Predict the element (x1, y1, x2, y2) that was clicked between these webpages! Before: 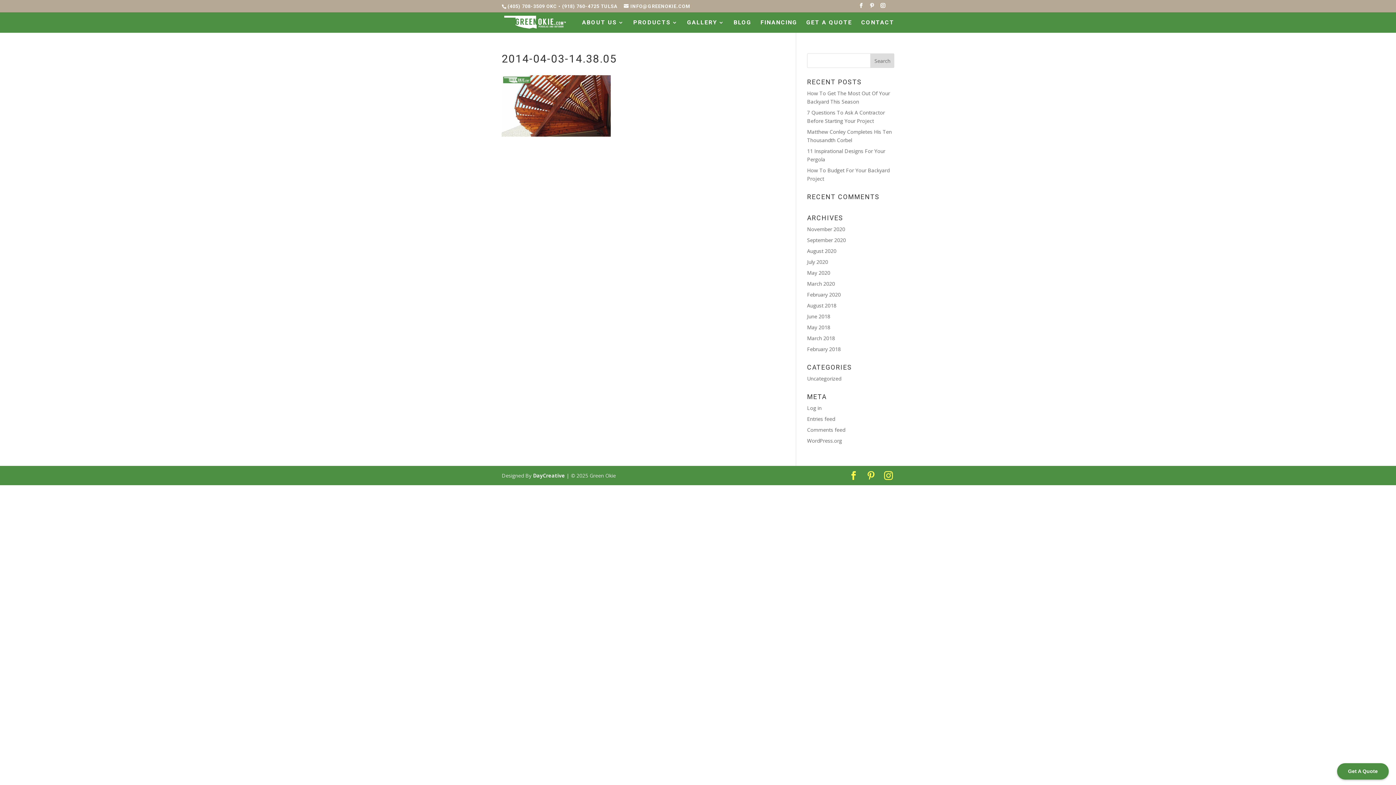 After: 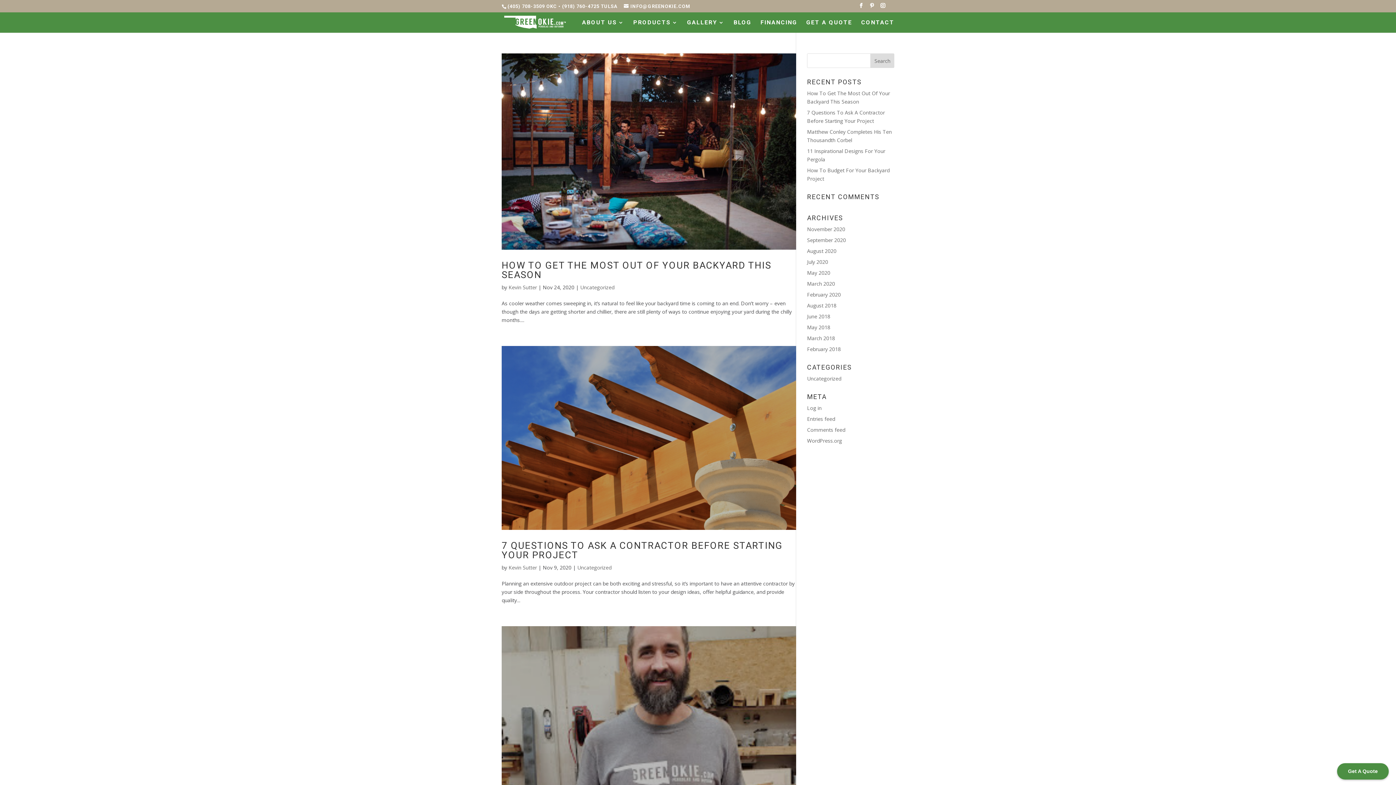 Action: label: Uncategorized bbox: (807, 375, 841, 382)